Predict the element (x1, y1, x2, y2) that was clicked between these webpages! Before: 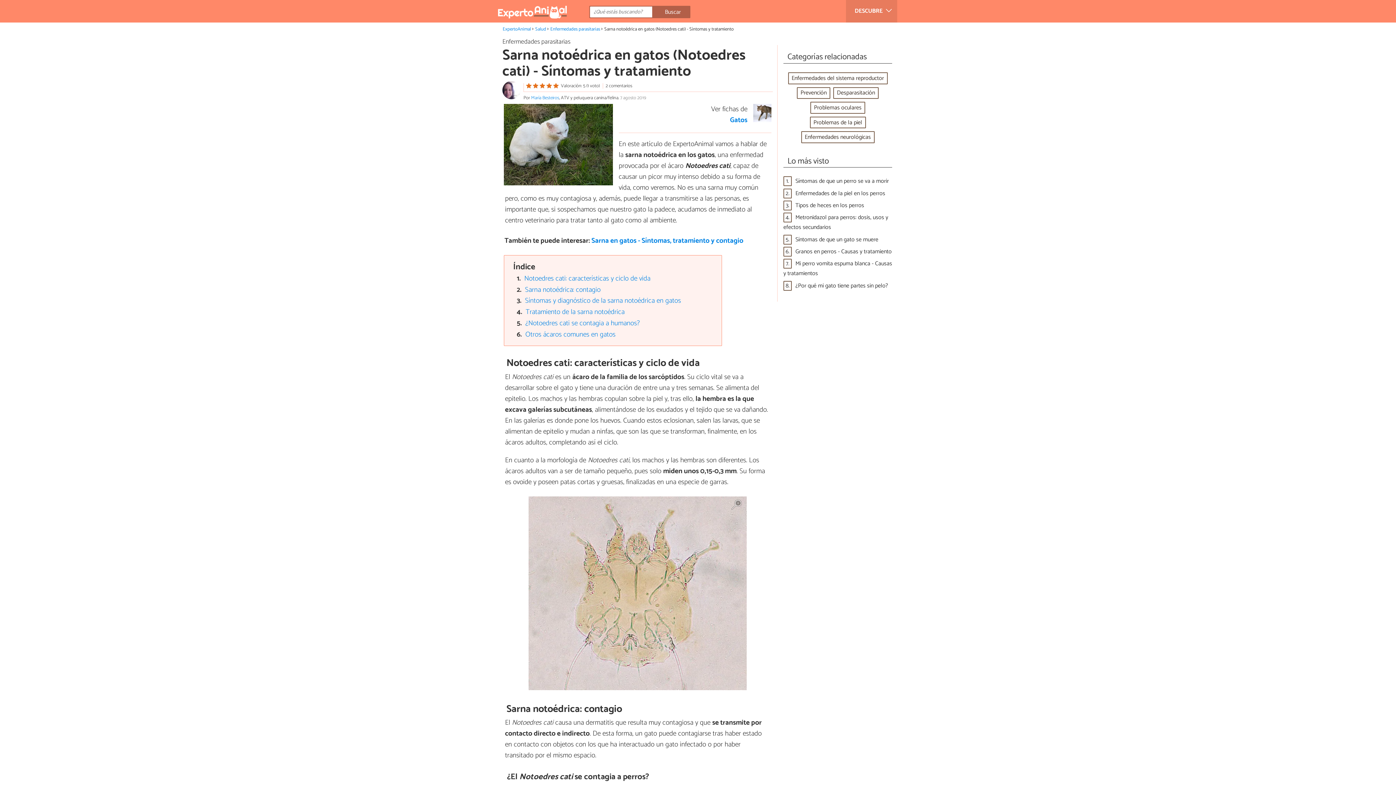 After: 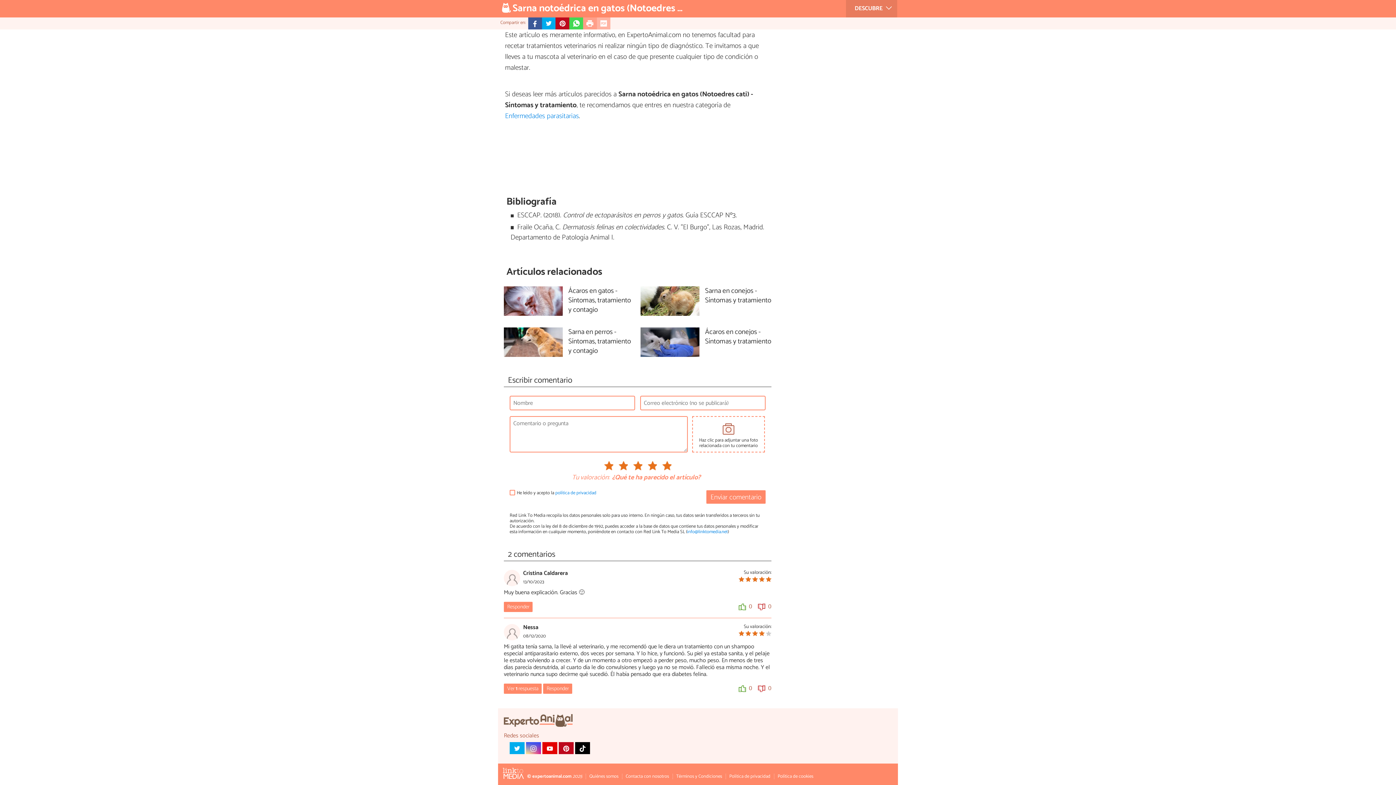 Action: bbox: (602, 83, 632, 88) label: 2 comentarios